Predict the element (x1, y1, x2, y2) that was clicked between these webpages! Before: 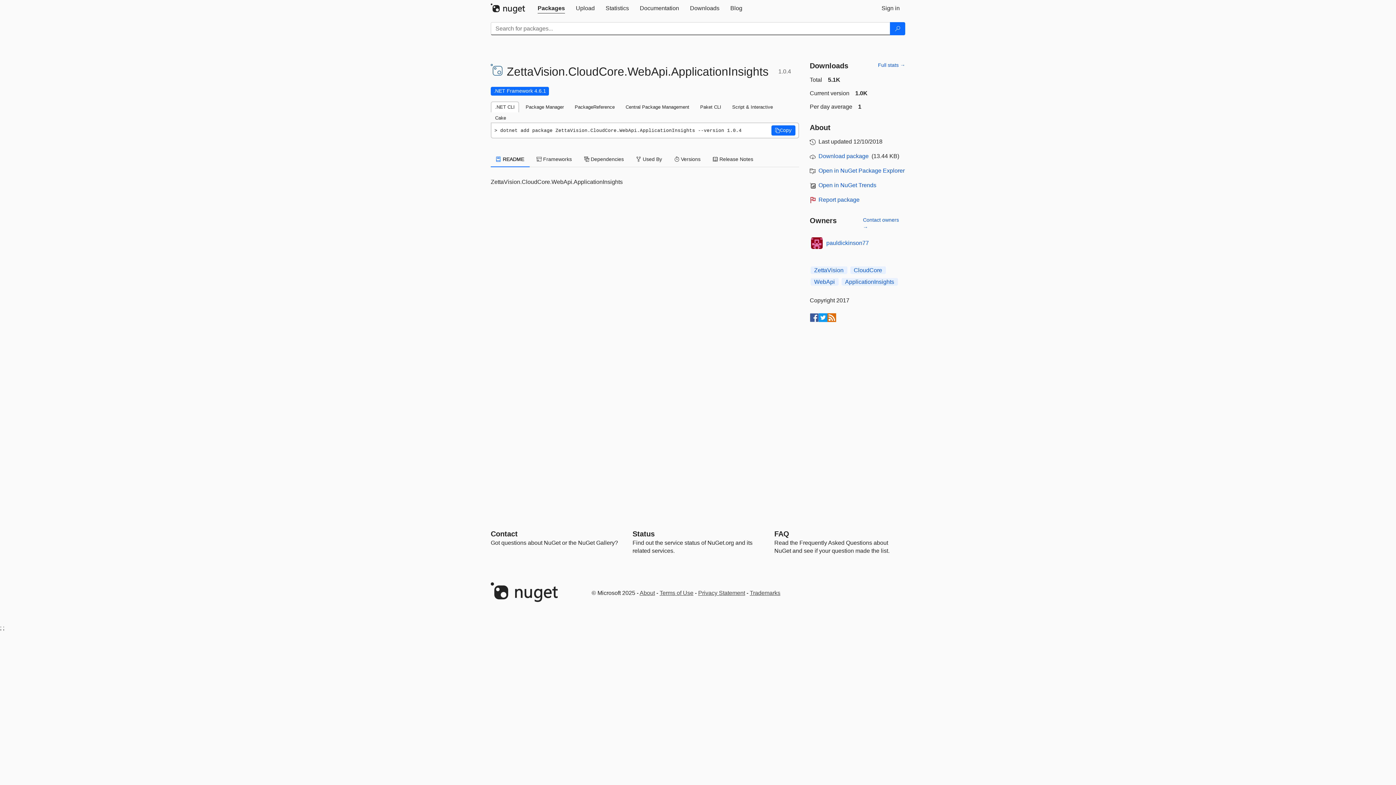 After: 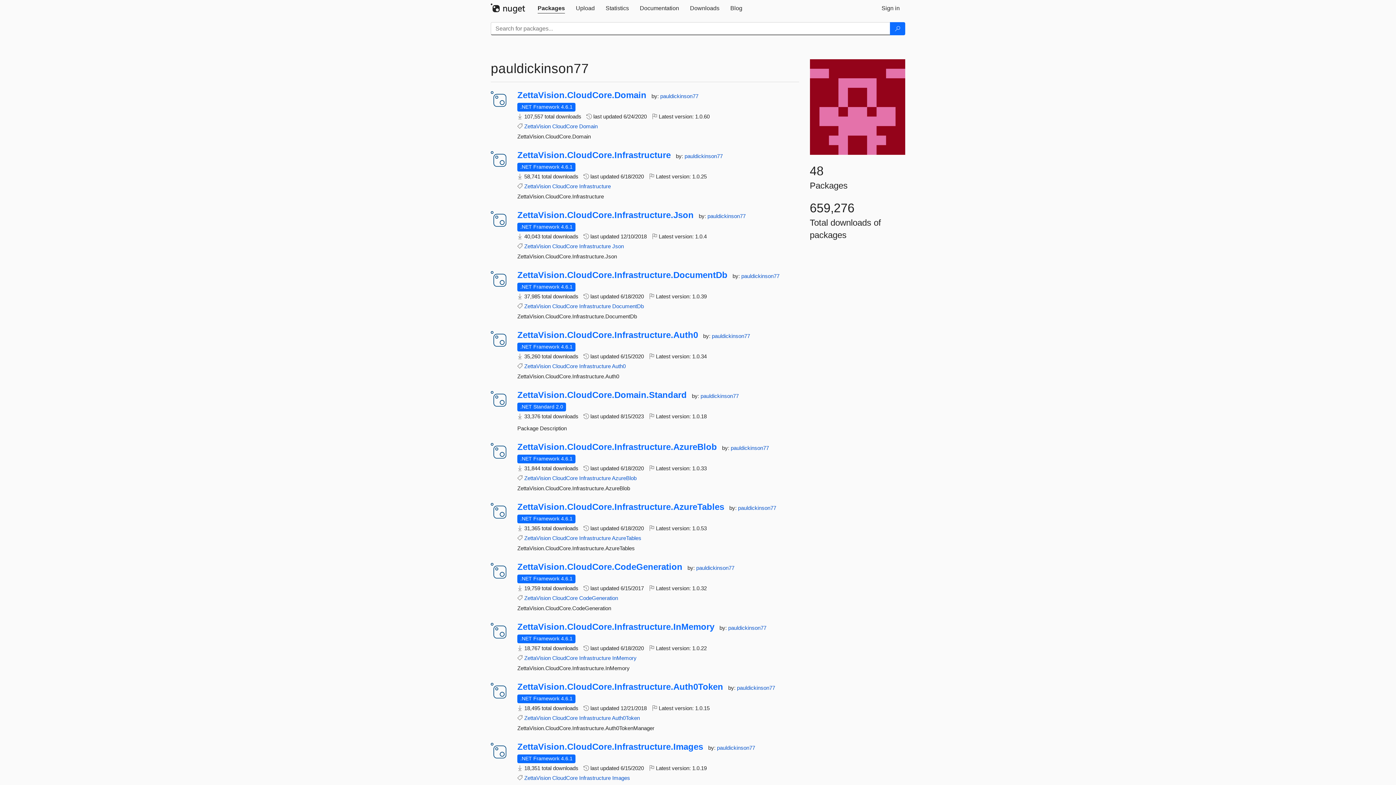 Action: bbox: (810, 236, 823, 249)